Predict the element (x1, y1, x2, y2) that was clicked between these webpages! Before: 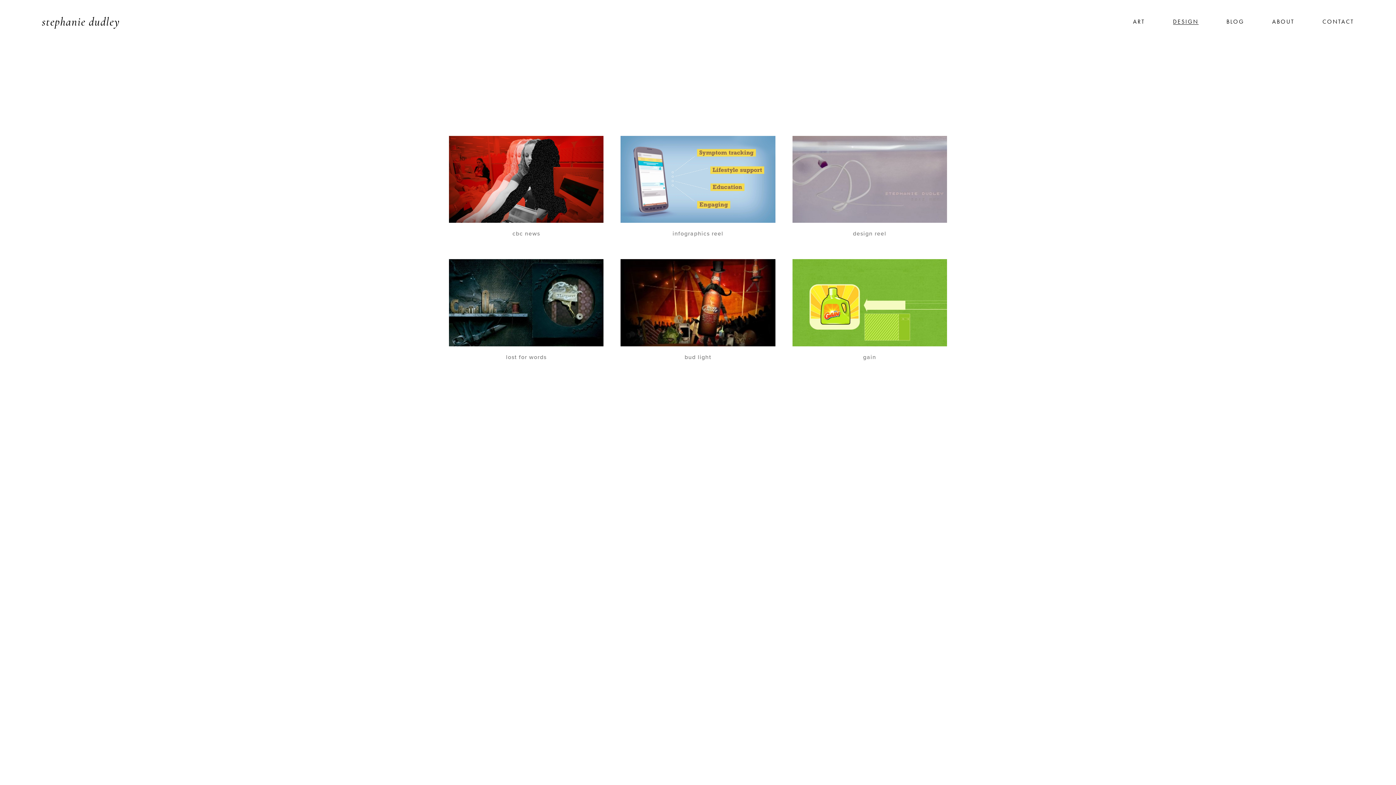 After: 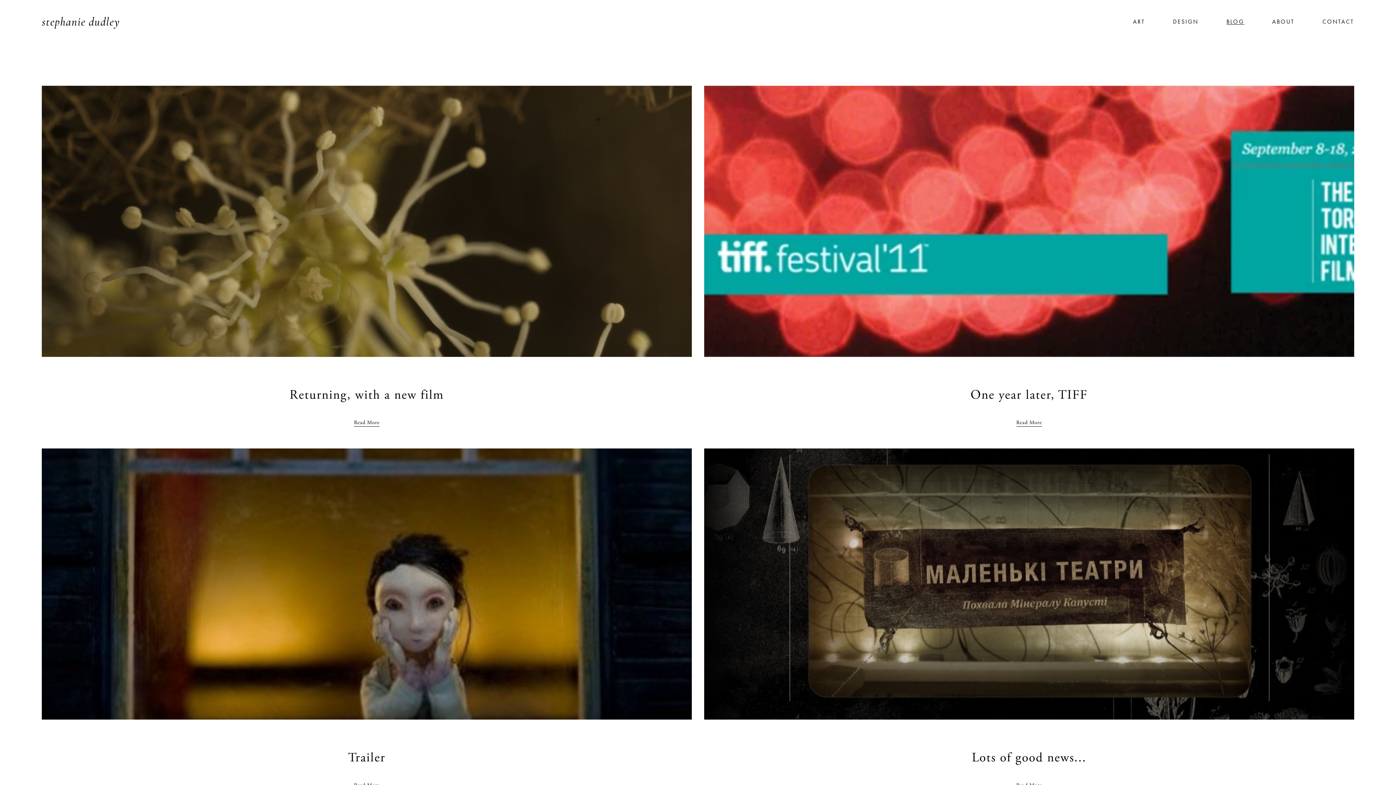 Action: bbox: (1226, 18, 1244, 25) label: BLOG